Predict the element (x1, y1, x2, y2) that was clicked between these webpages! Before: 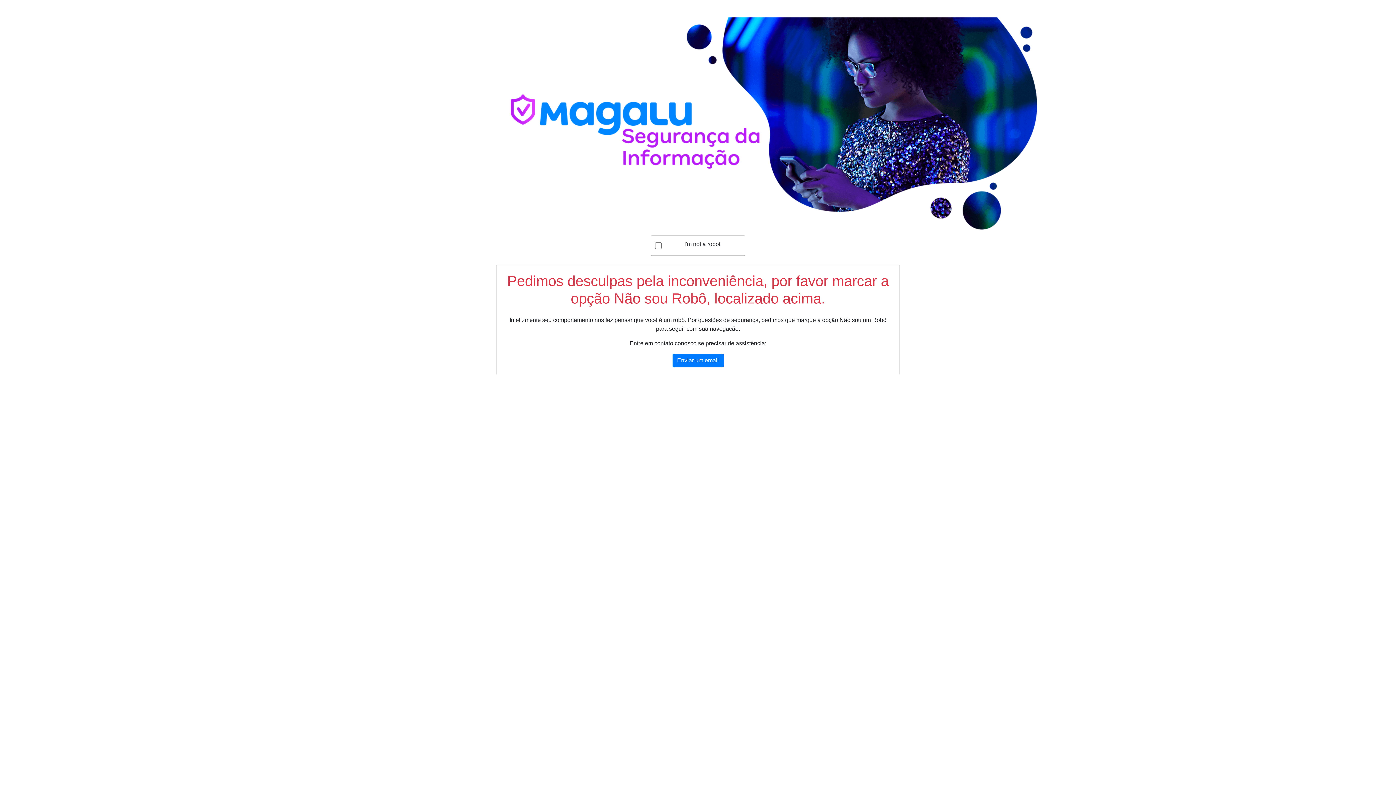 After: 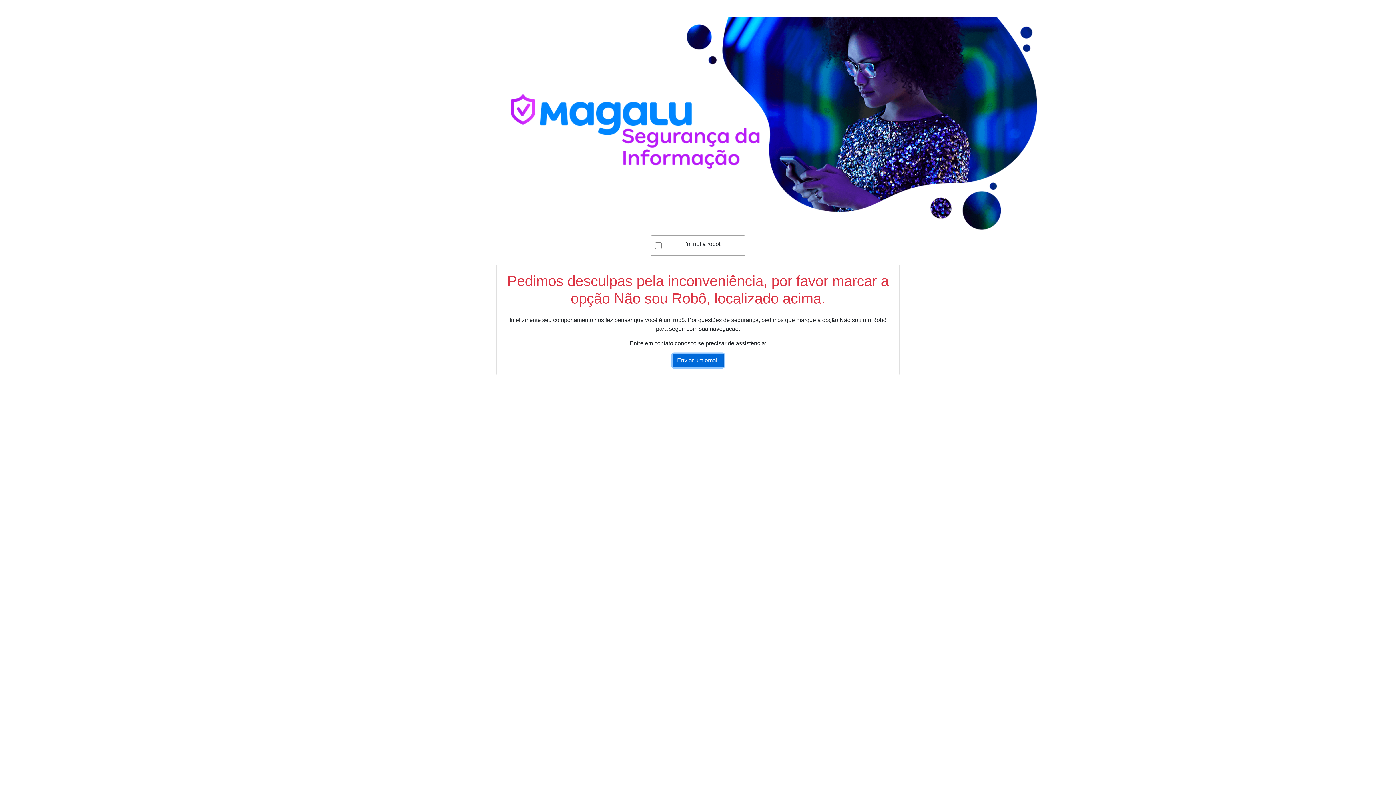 Action: bbox: (672, 353, 723, 367) label: Enviar um email